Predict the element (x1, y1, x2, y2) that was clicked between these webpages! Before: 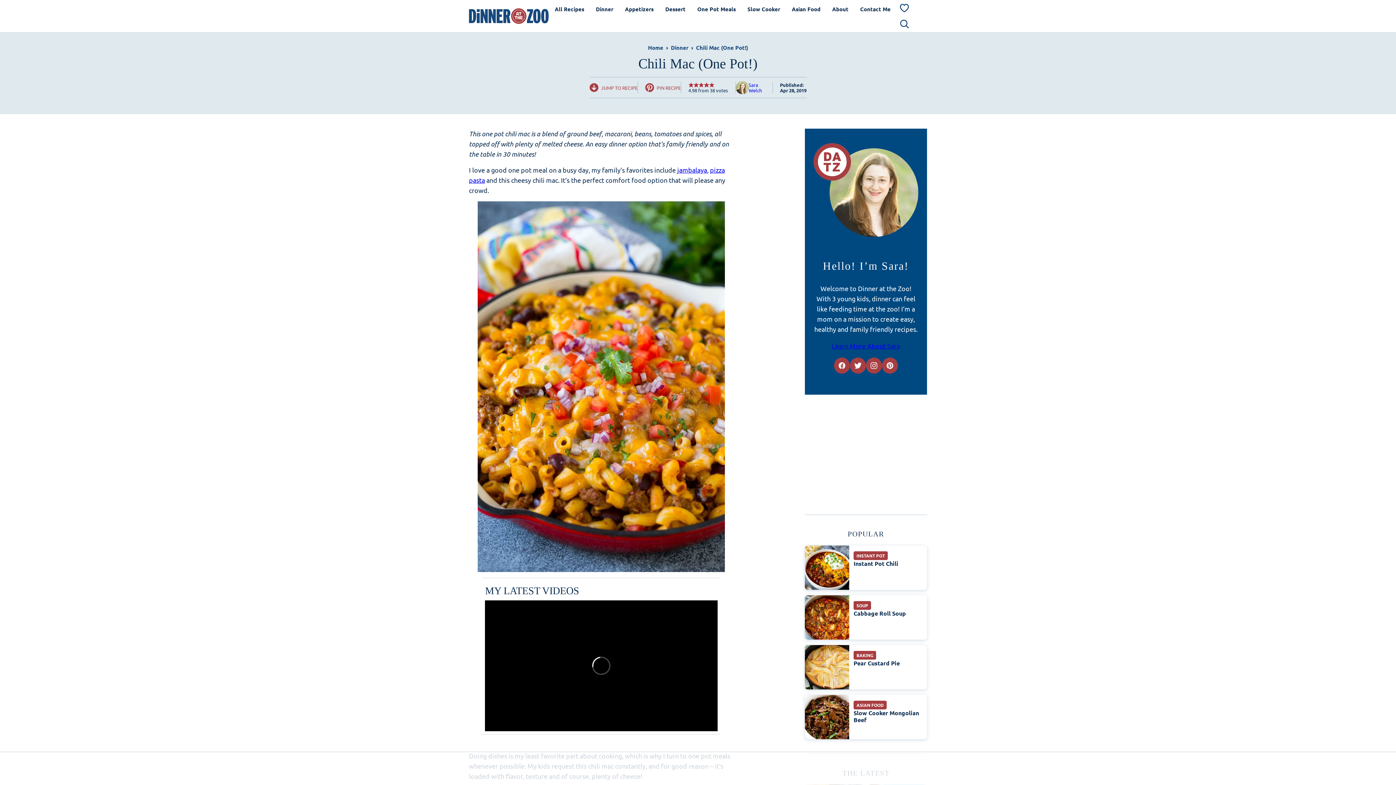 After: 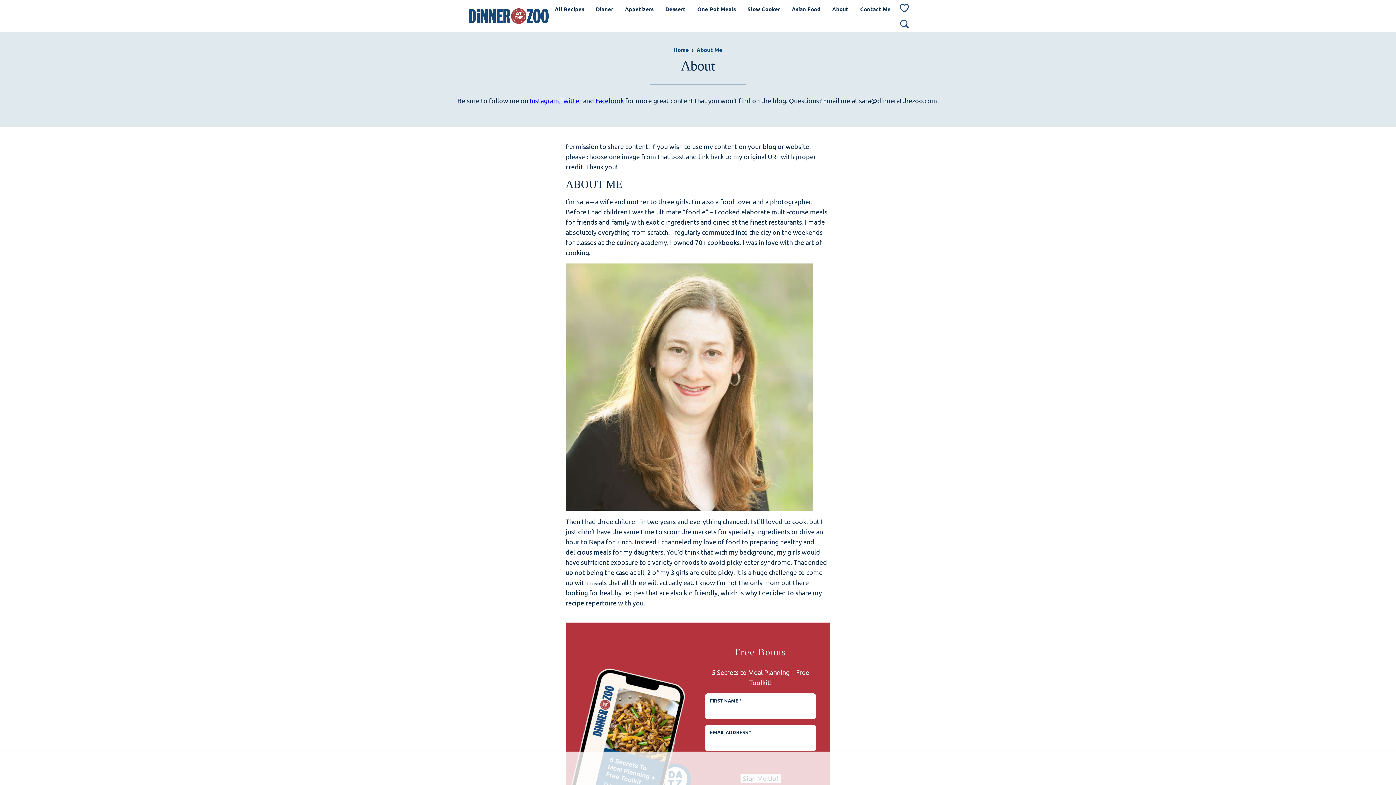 Action: label: About bbox: (826, 0, 854, 18)